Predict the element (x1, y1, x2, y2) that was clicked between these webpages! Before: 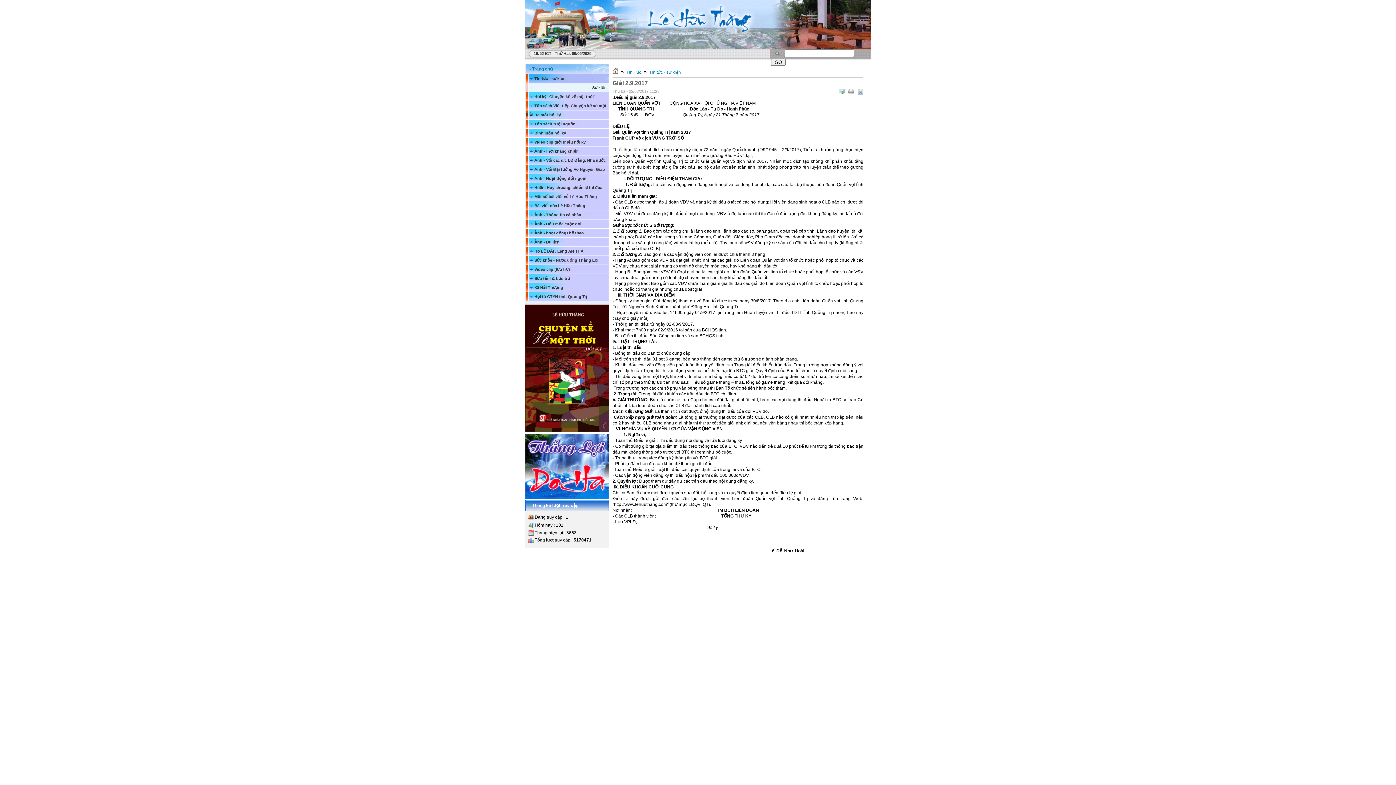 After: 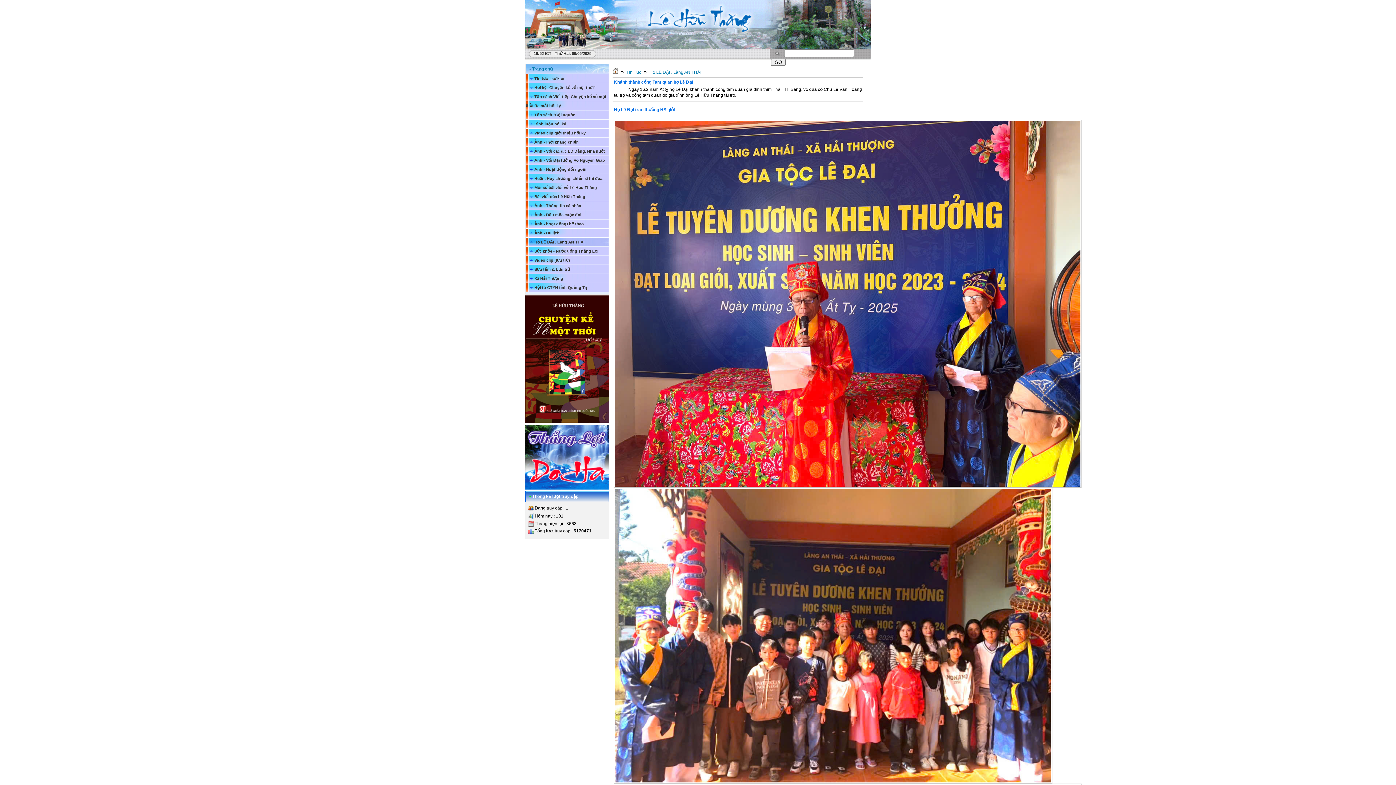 Action: bbox: (525, 246, 608, 256) label: Họ LÊ ĐẠI , Làng AN THÁI